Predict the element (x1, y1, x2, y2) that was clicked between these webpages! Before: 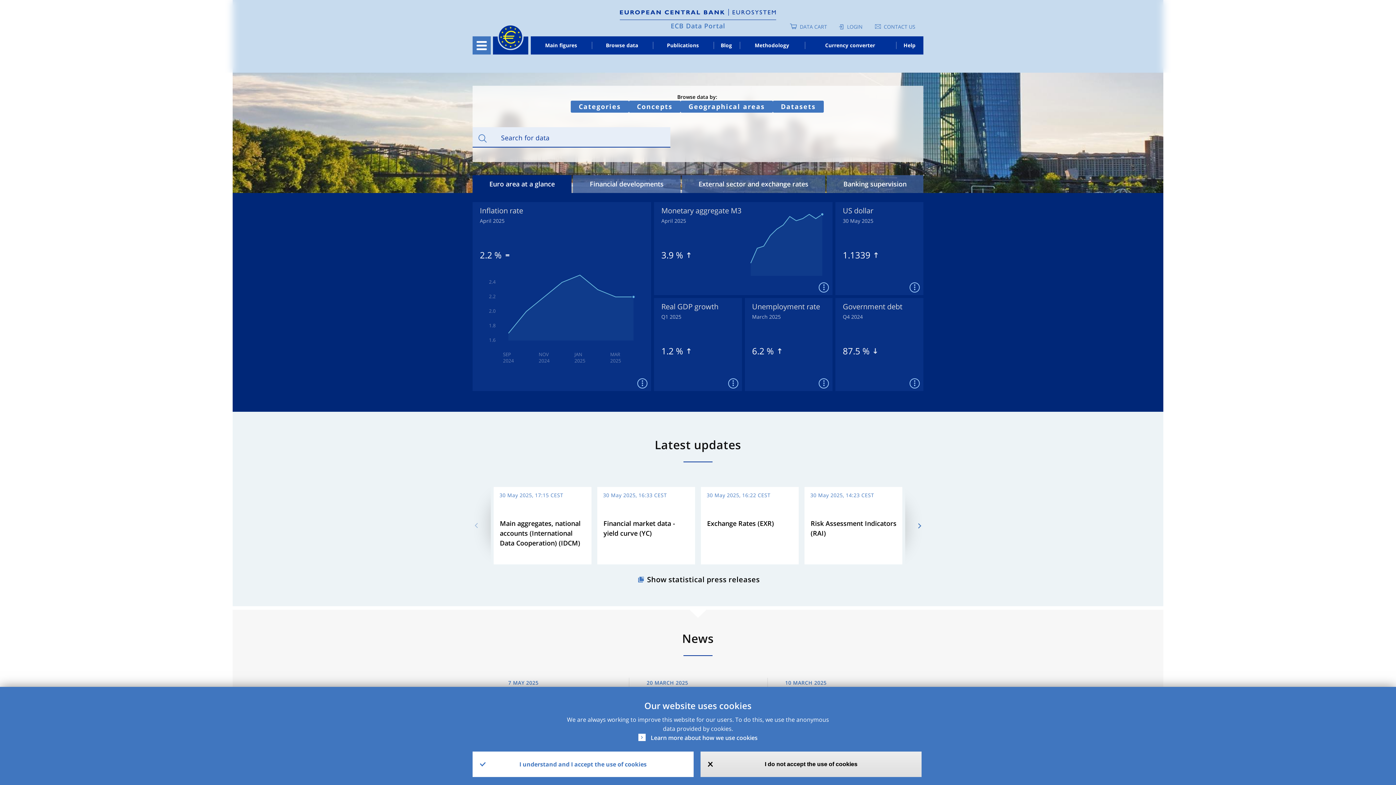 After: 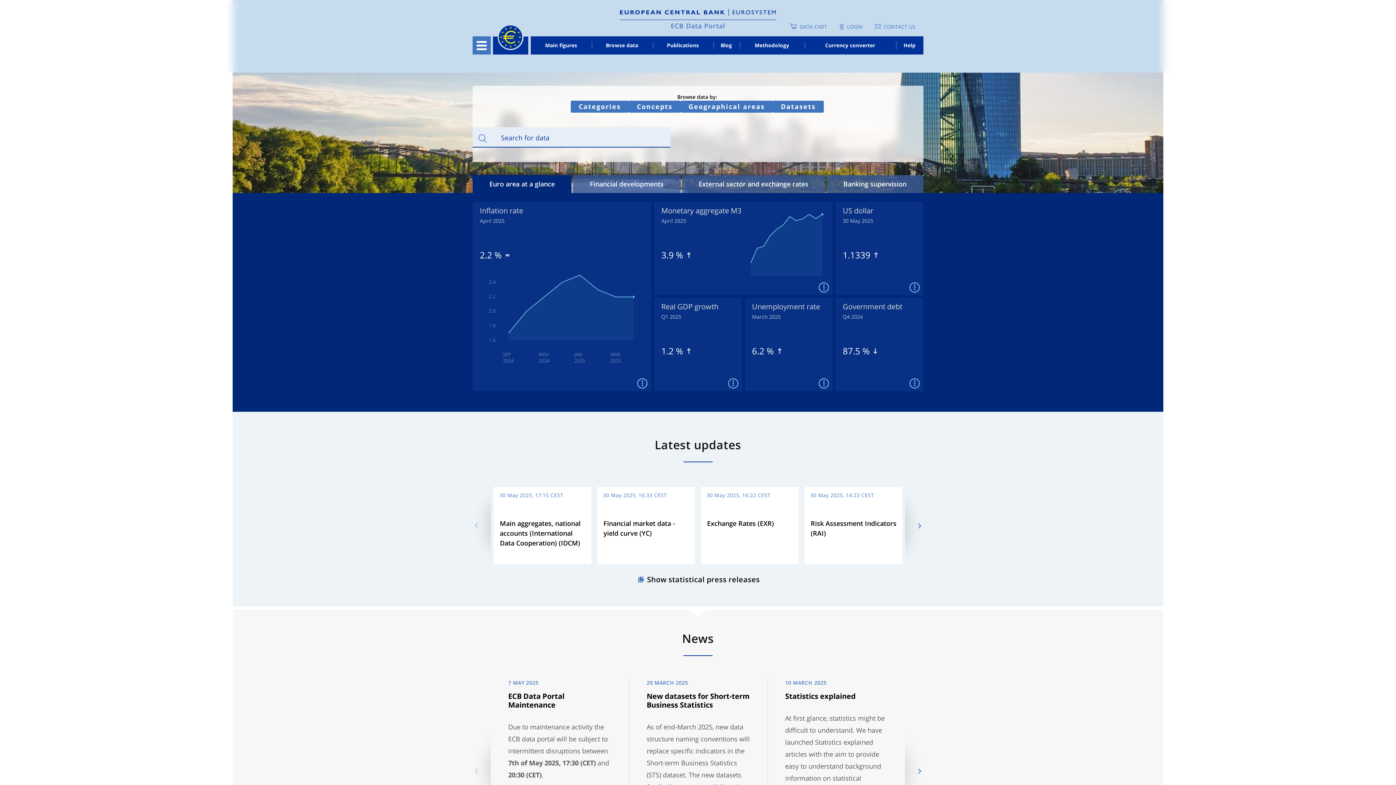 Action: bbox: (472, 752, 693, 777) label: I understand and I accept the use of cookies